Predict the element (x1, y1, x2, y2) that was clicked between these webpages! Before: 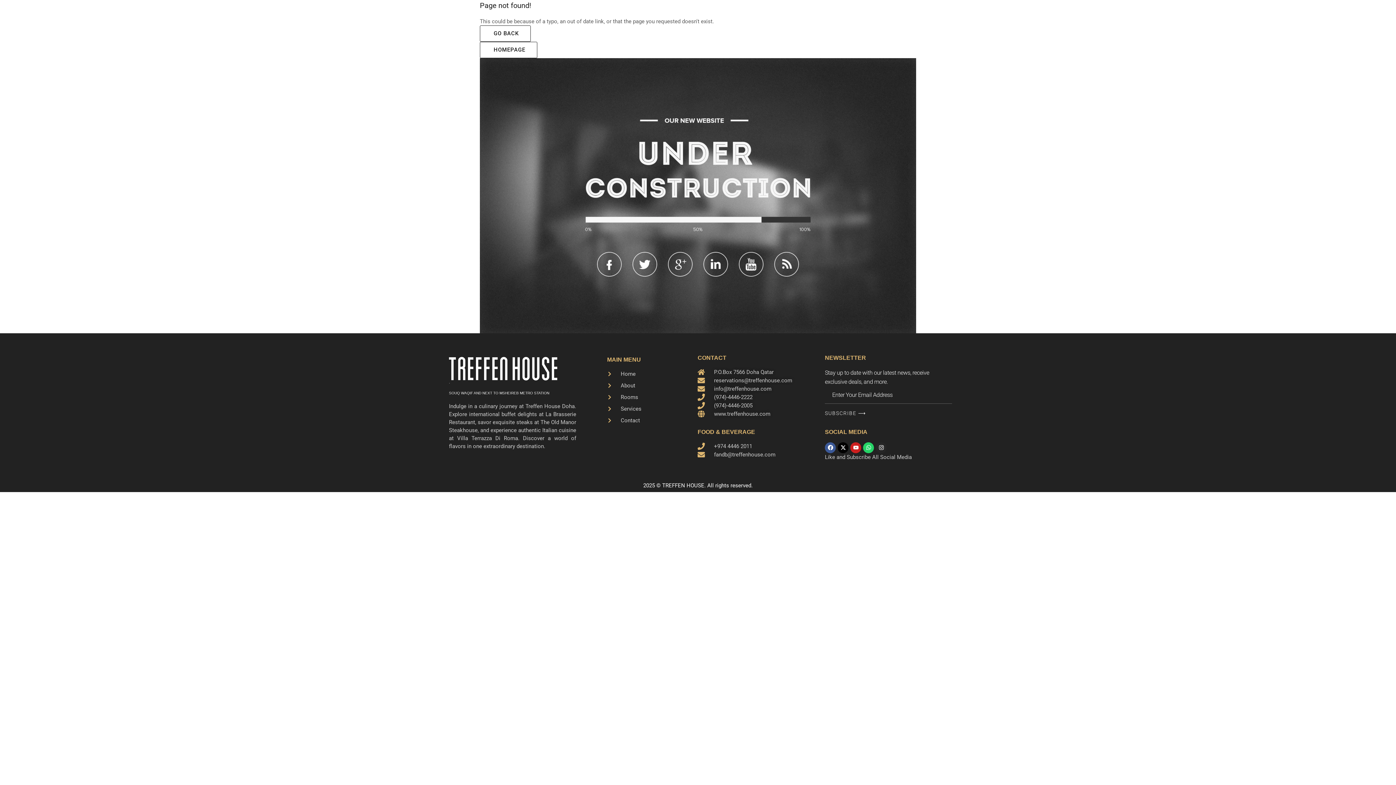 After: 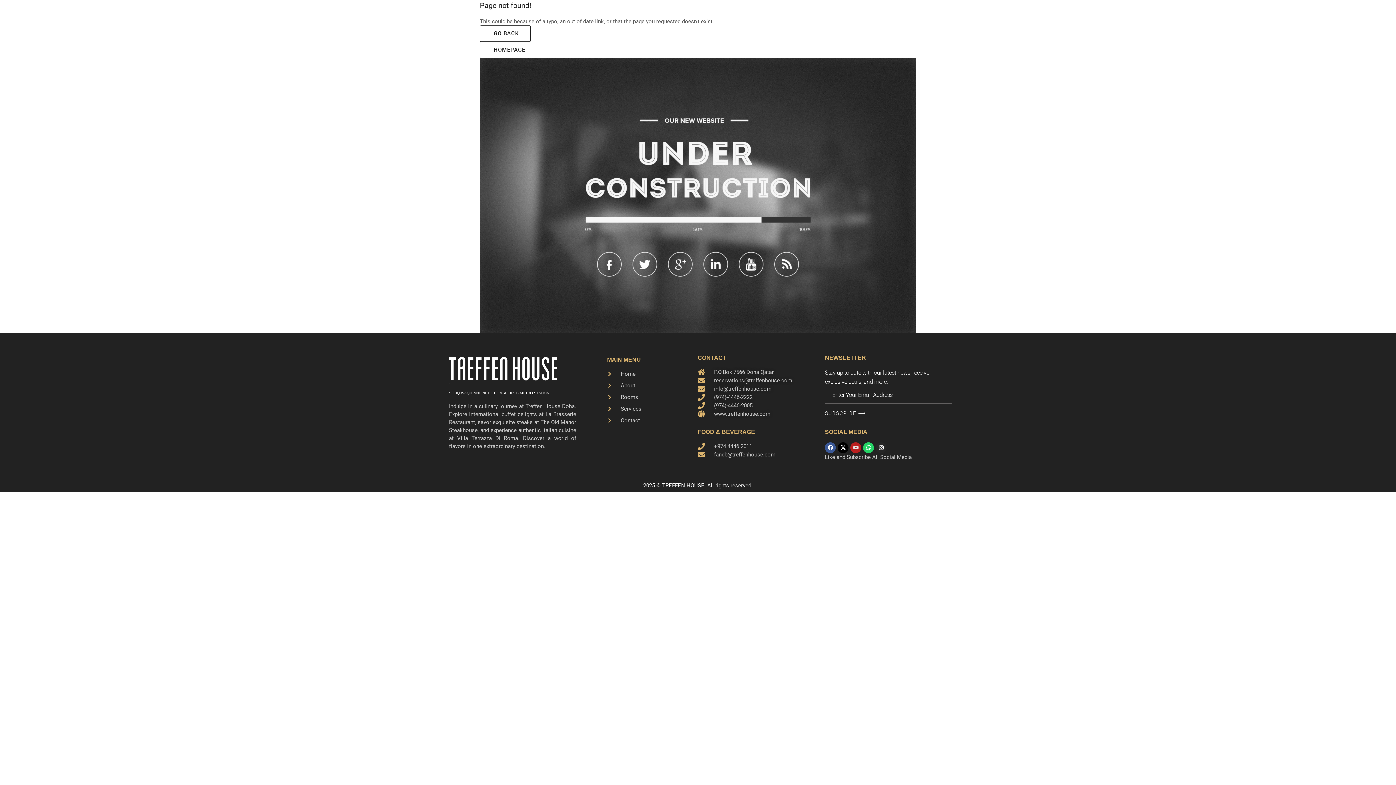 Action: label: Youtube bbox: (850, 442, 861, 453)